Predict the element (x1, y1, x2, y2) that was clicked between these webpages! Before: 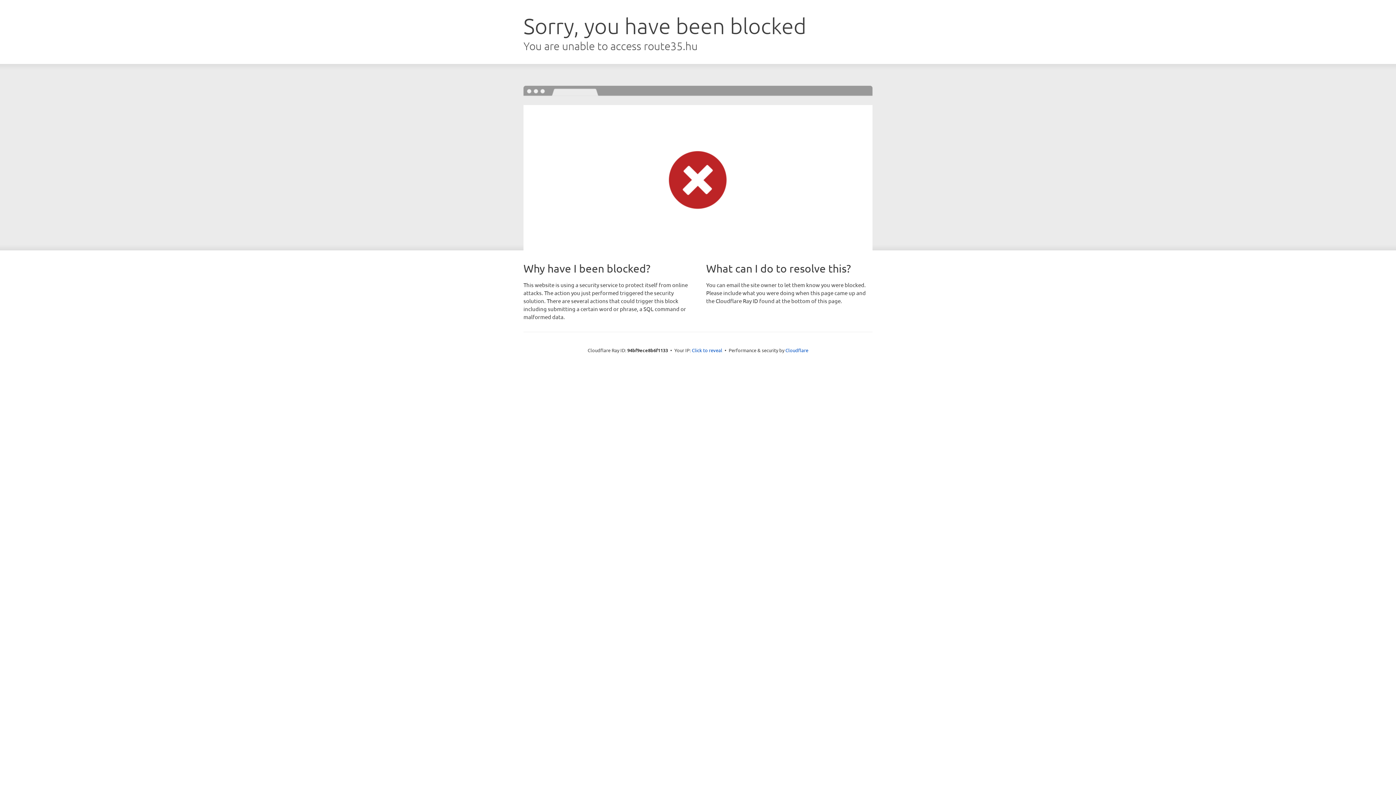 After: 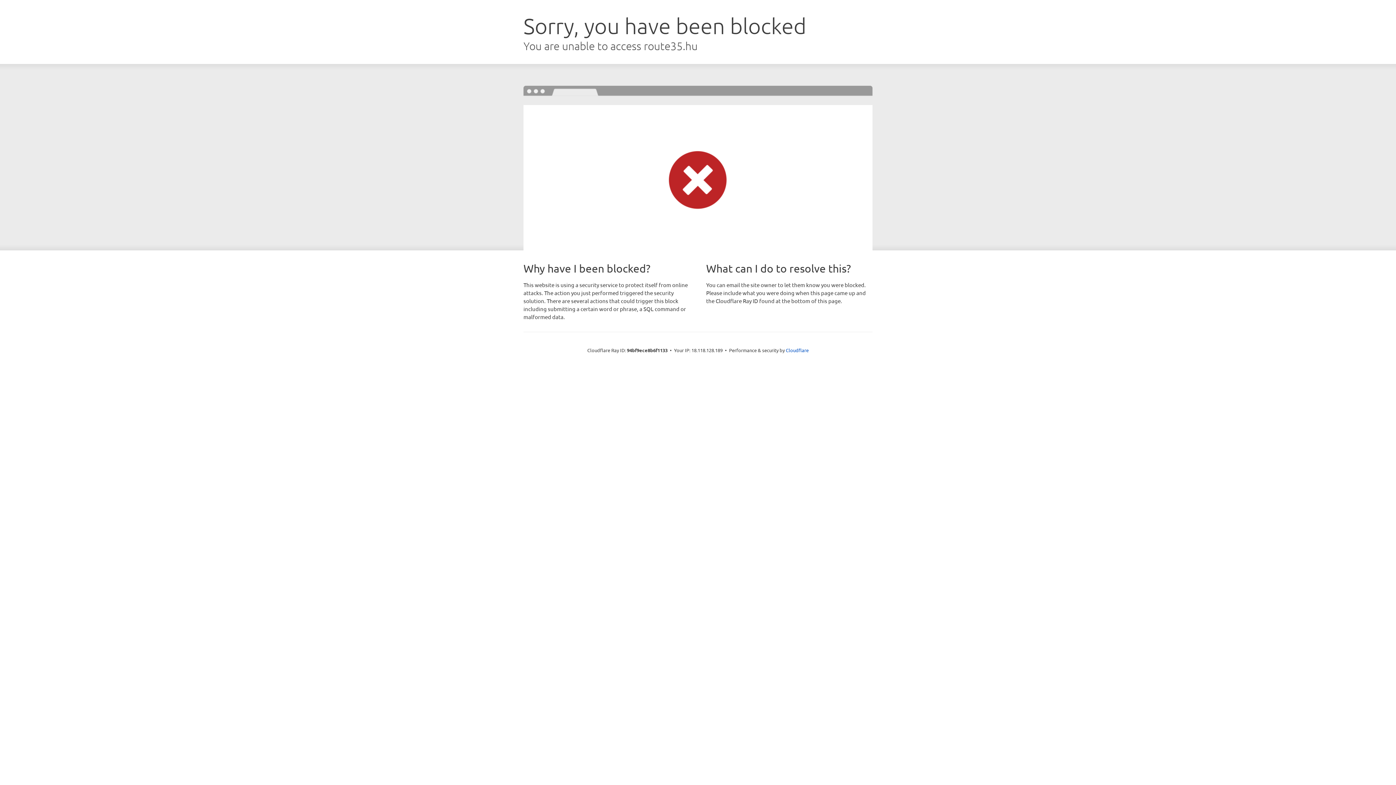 Action: label: Click to reveal bbox: (692, 346, 722, 353)